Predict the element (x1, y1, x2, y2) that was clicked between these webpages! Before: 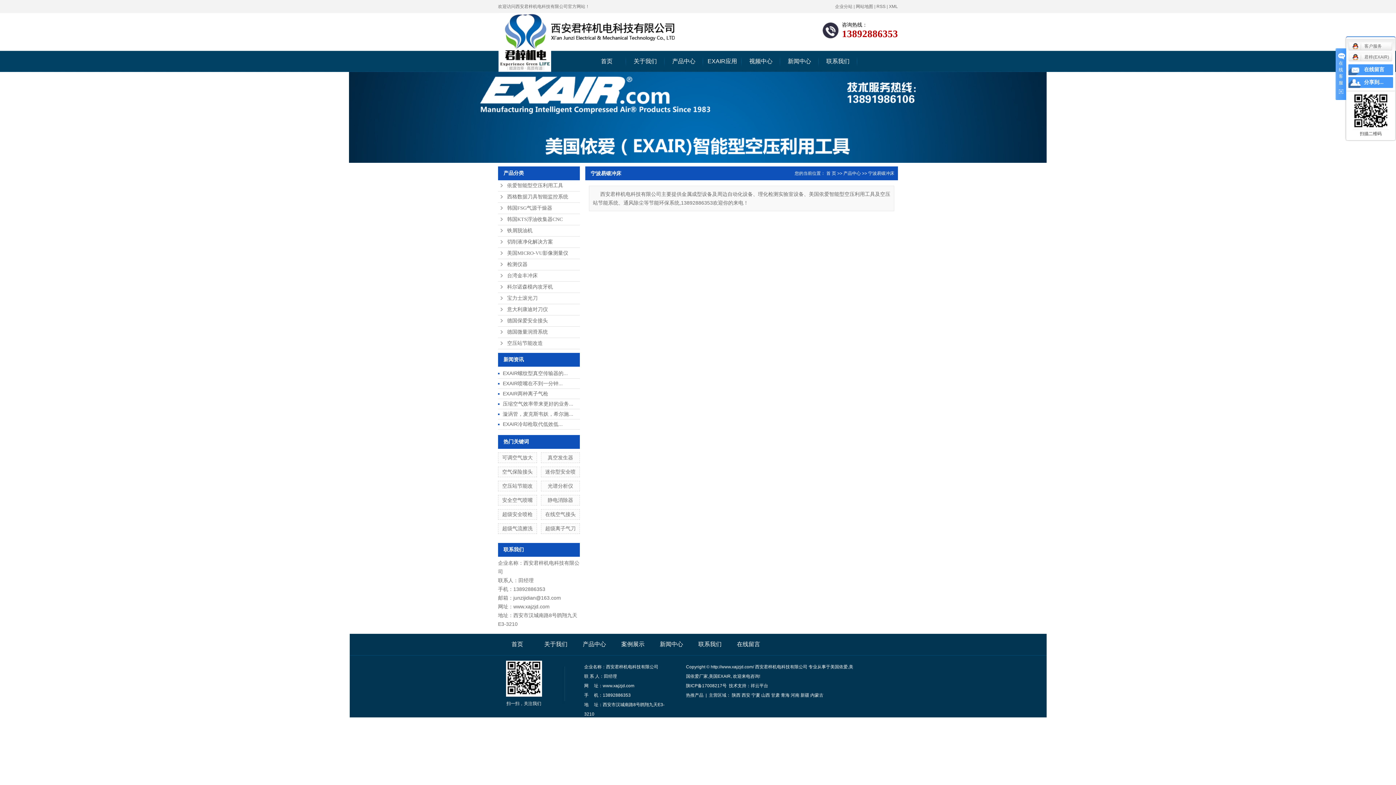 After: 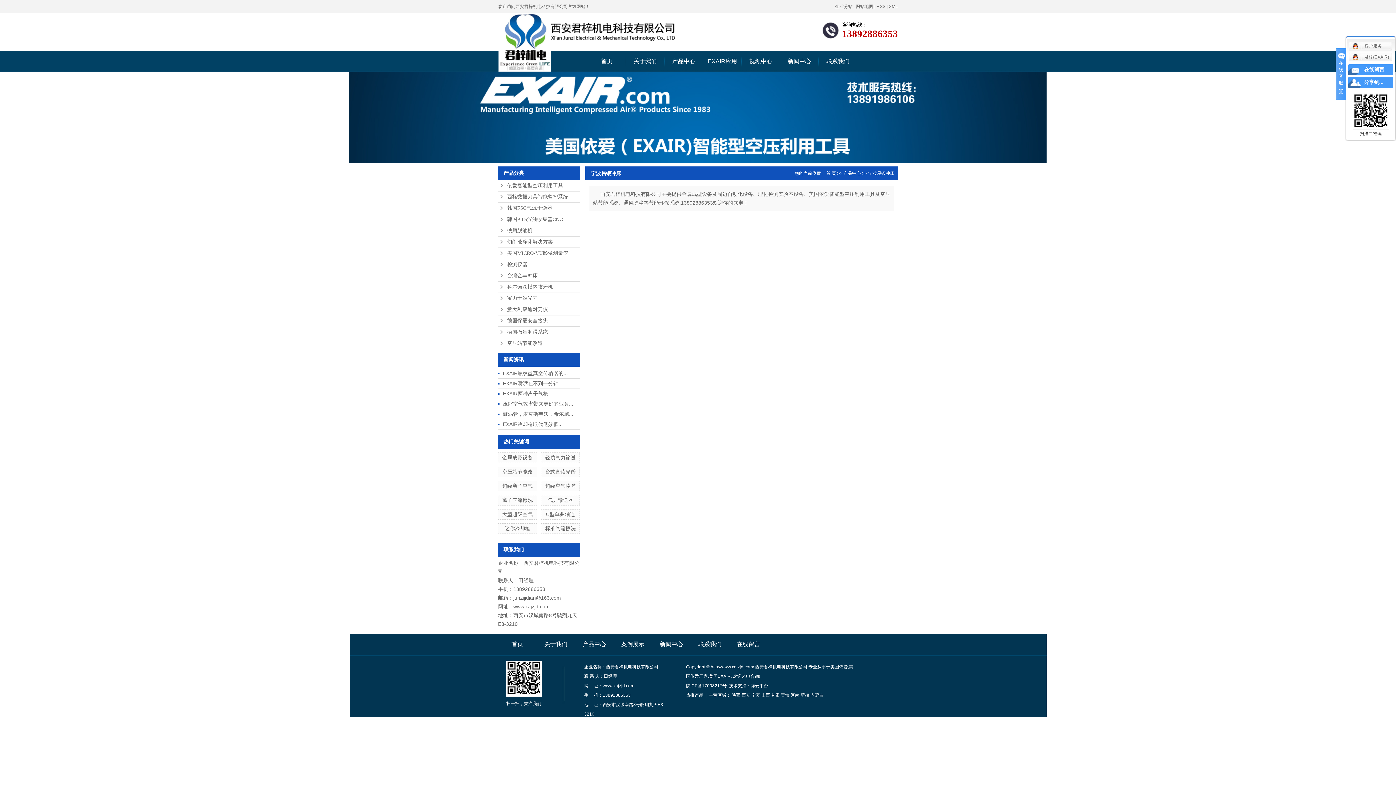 Action: bbox: (868, 170, 894, 176) label: 宁波易锻冲床